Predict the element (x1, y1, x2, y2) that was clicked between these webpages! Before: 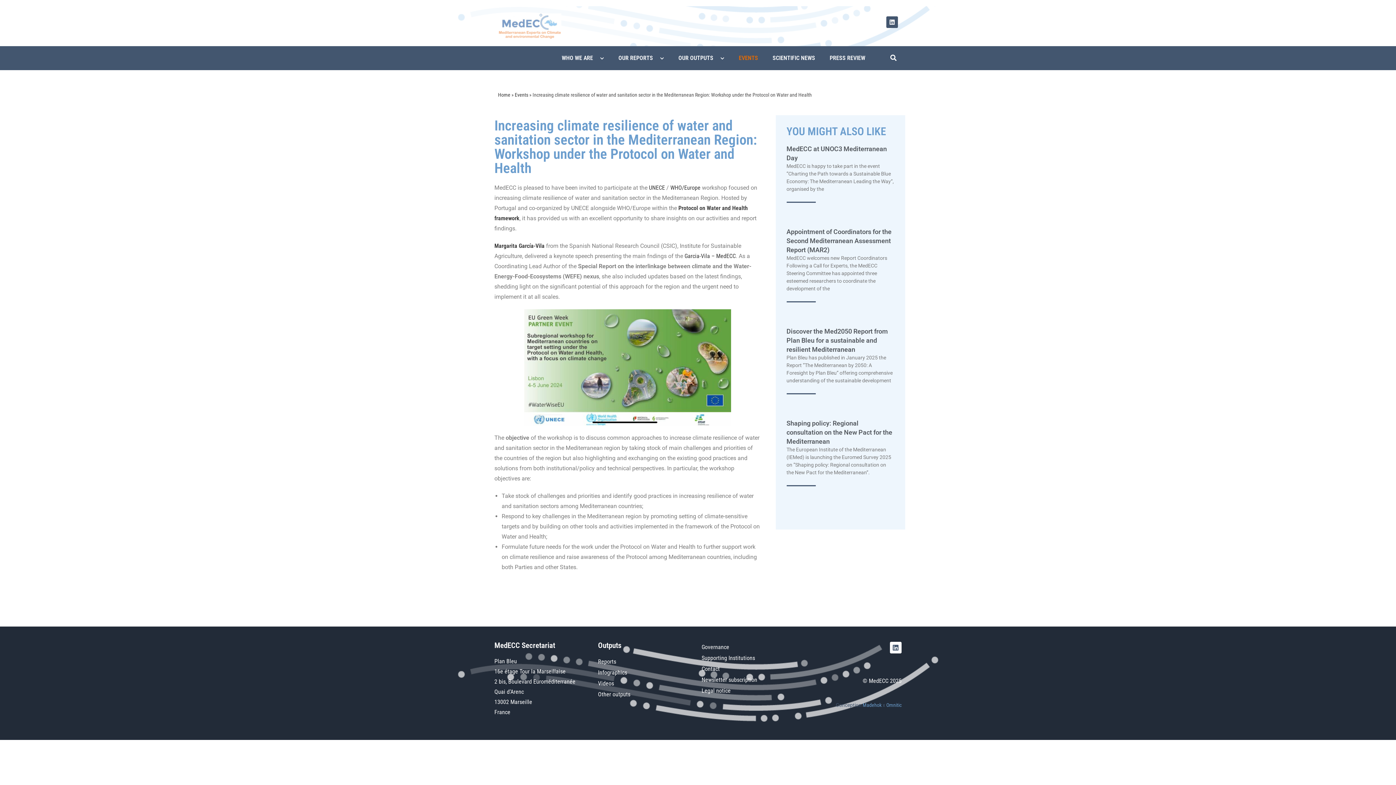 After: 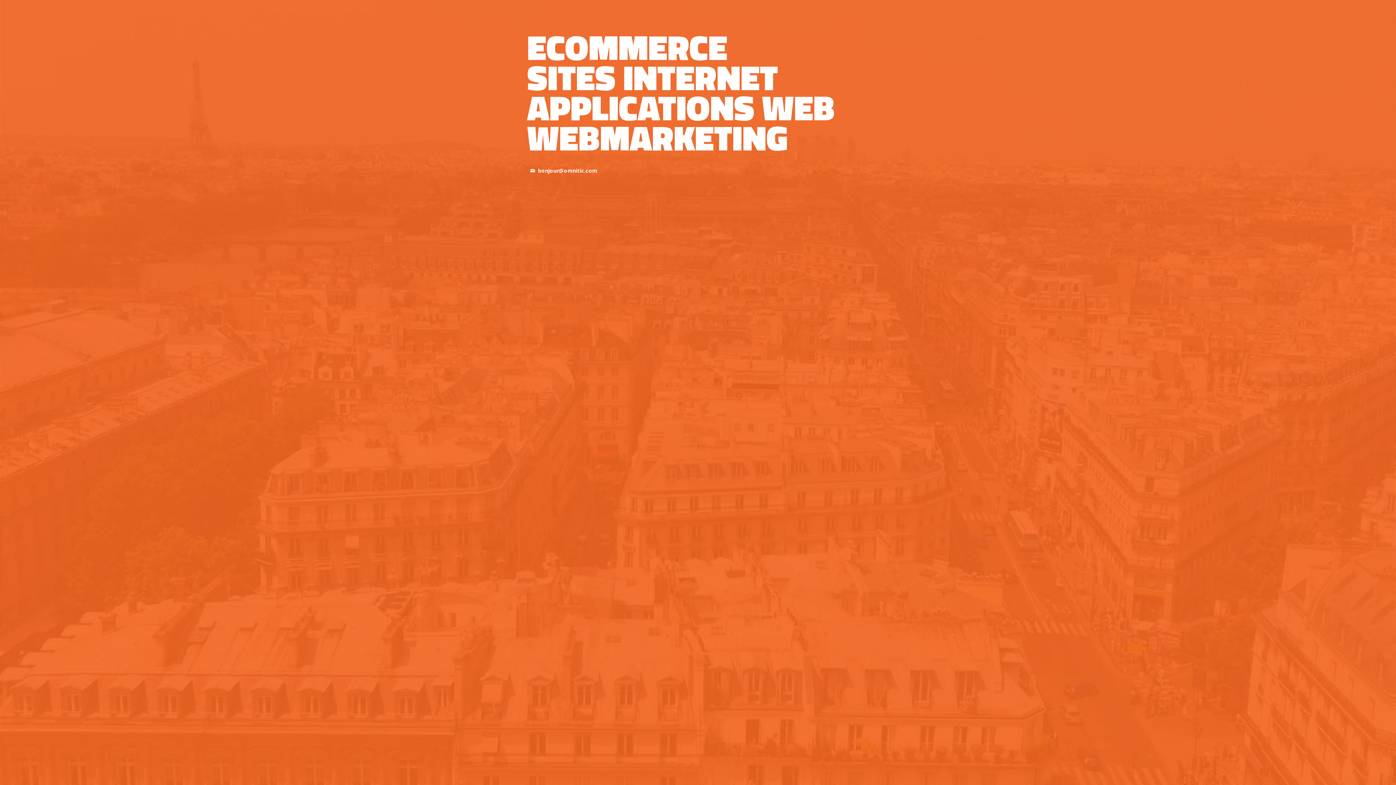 Action: label: Omnitic bbox: (886, 702, 901, 708)